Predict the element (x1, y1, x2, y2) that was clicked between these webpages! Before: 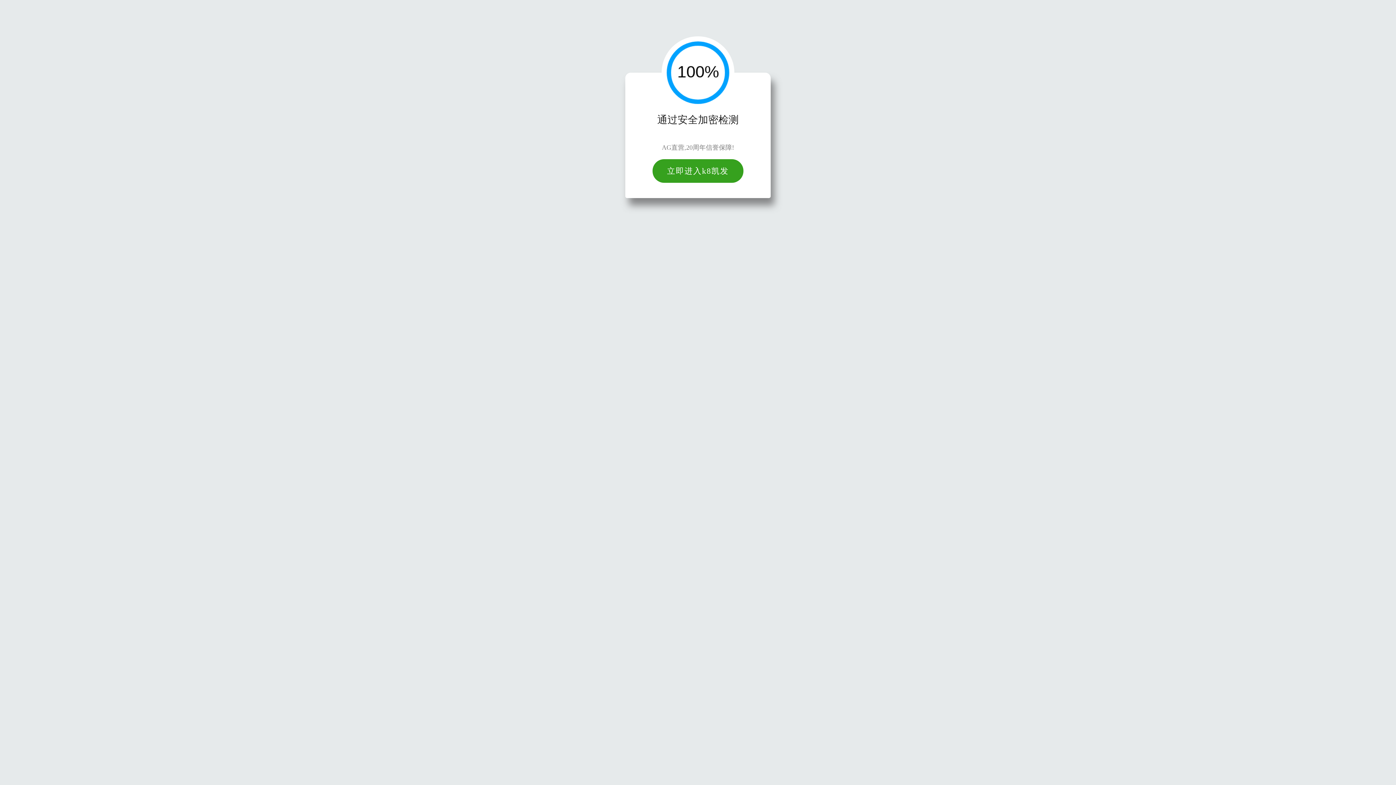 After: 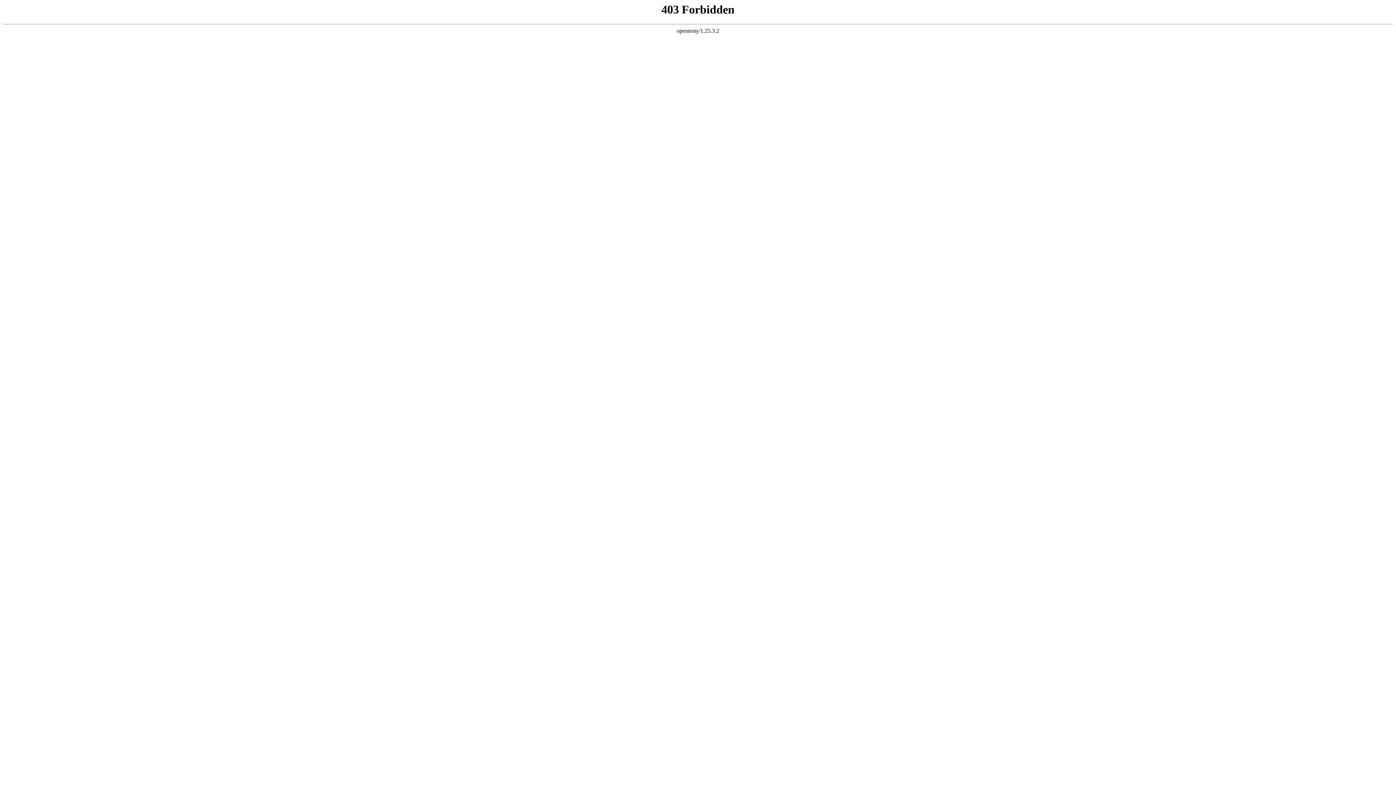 Action: bbox: (652, 159, 743, 182) label: 立即进入k8凯发